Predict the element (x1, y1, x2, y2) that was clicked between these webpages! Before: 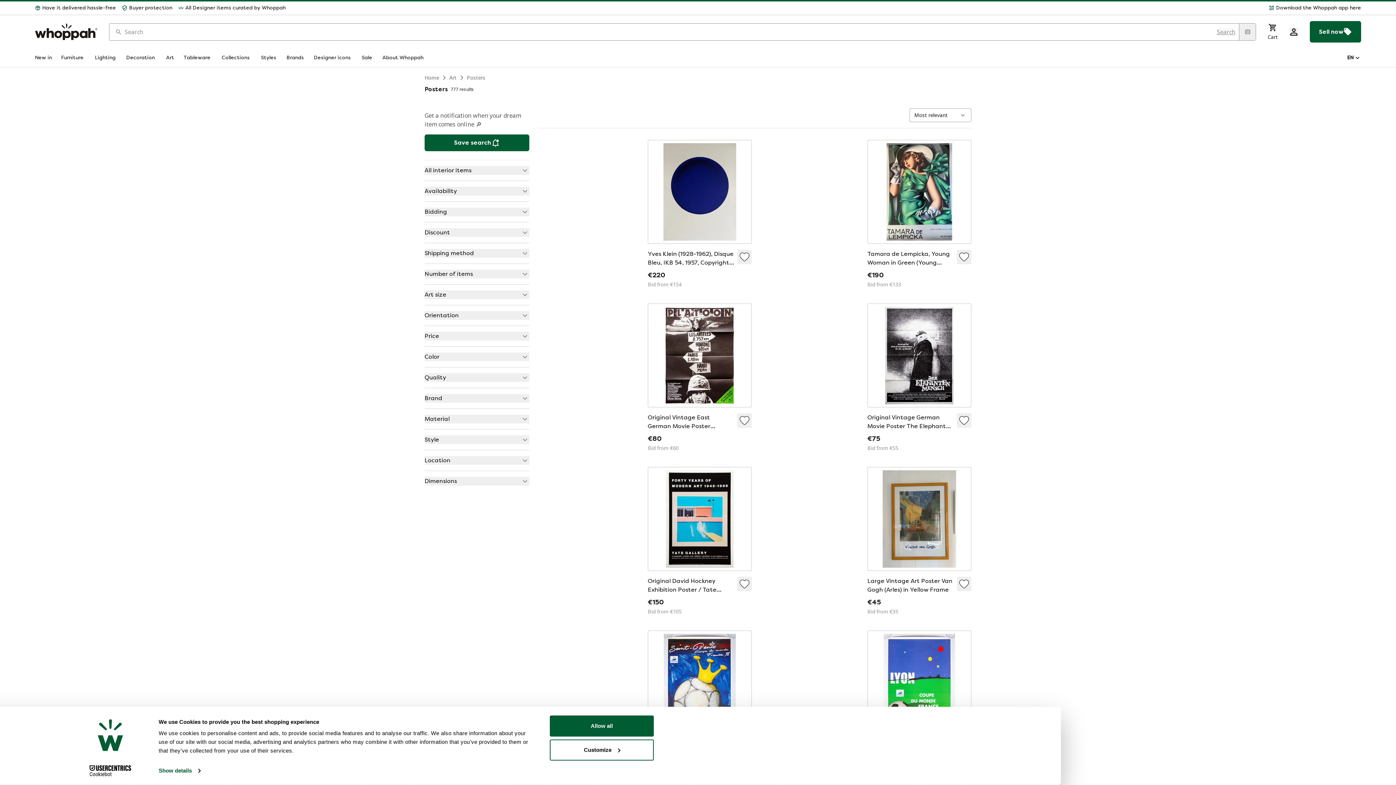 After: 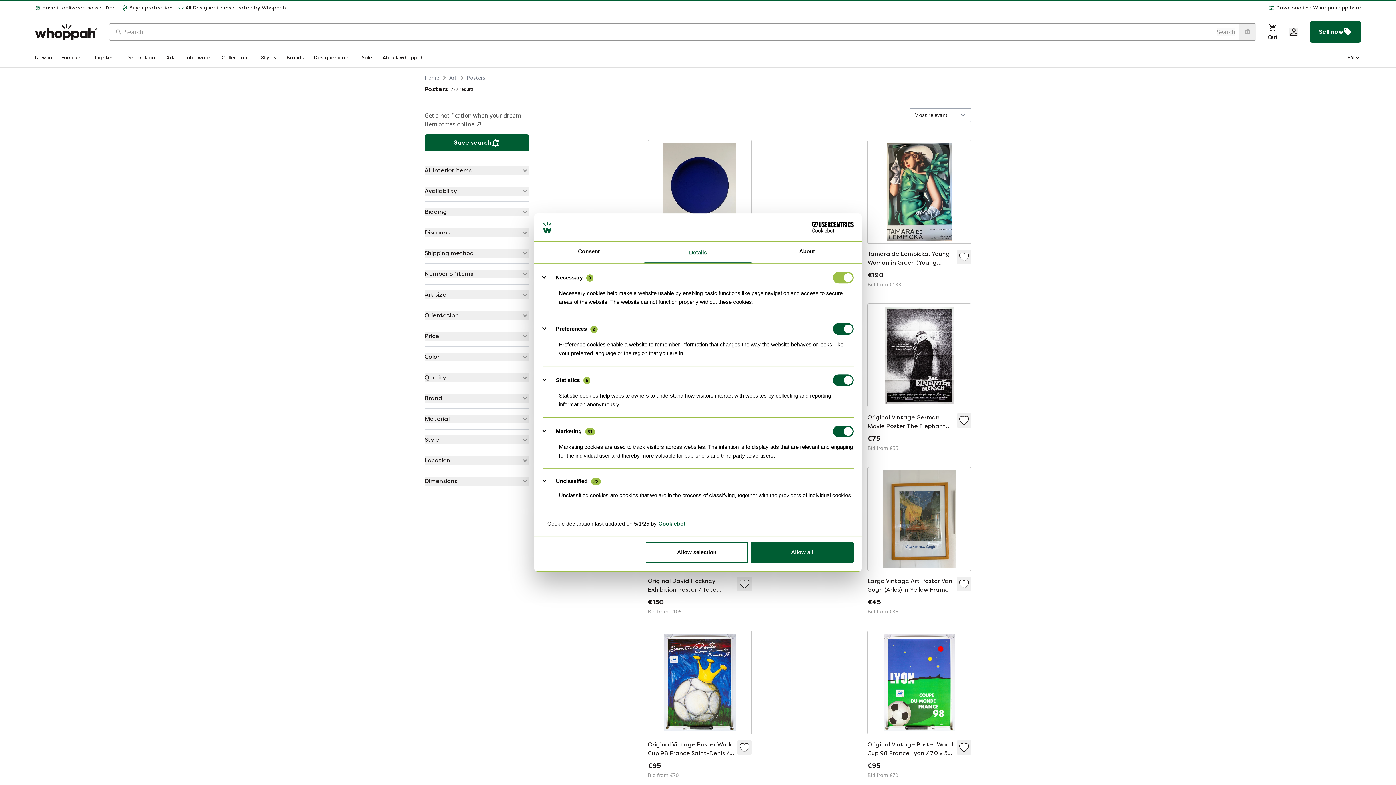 Action: bbox: (549, 739, 653, 760) label: Customize